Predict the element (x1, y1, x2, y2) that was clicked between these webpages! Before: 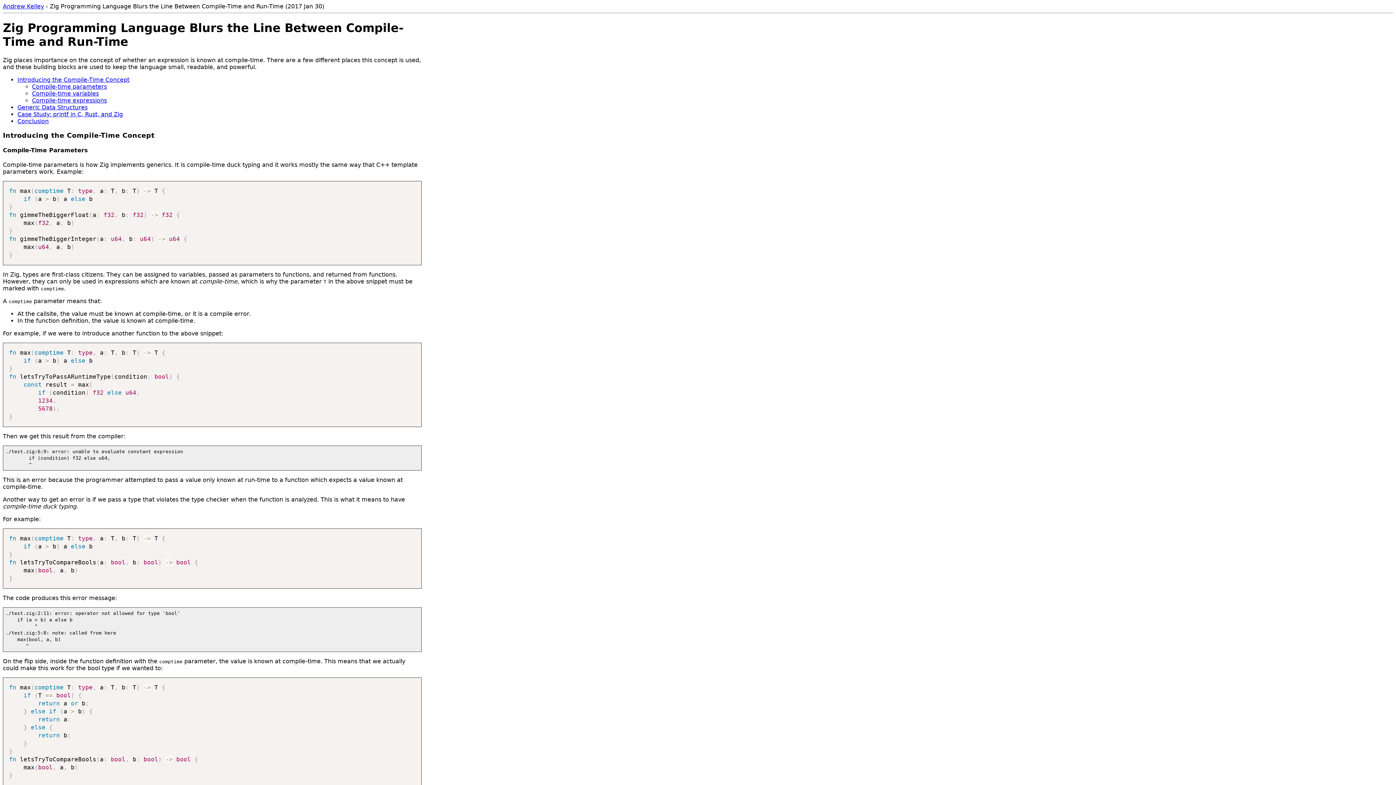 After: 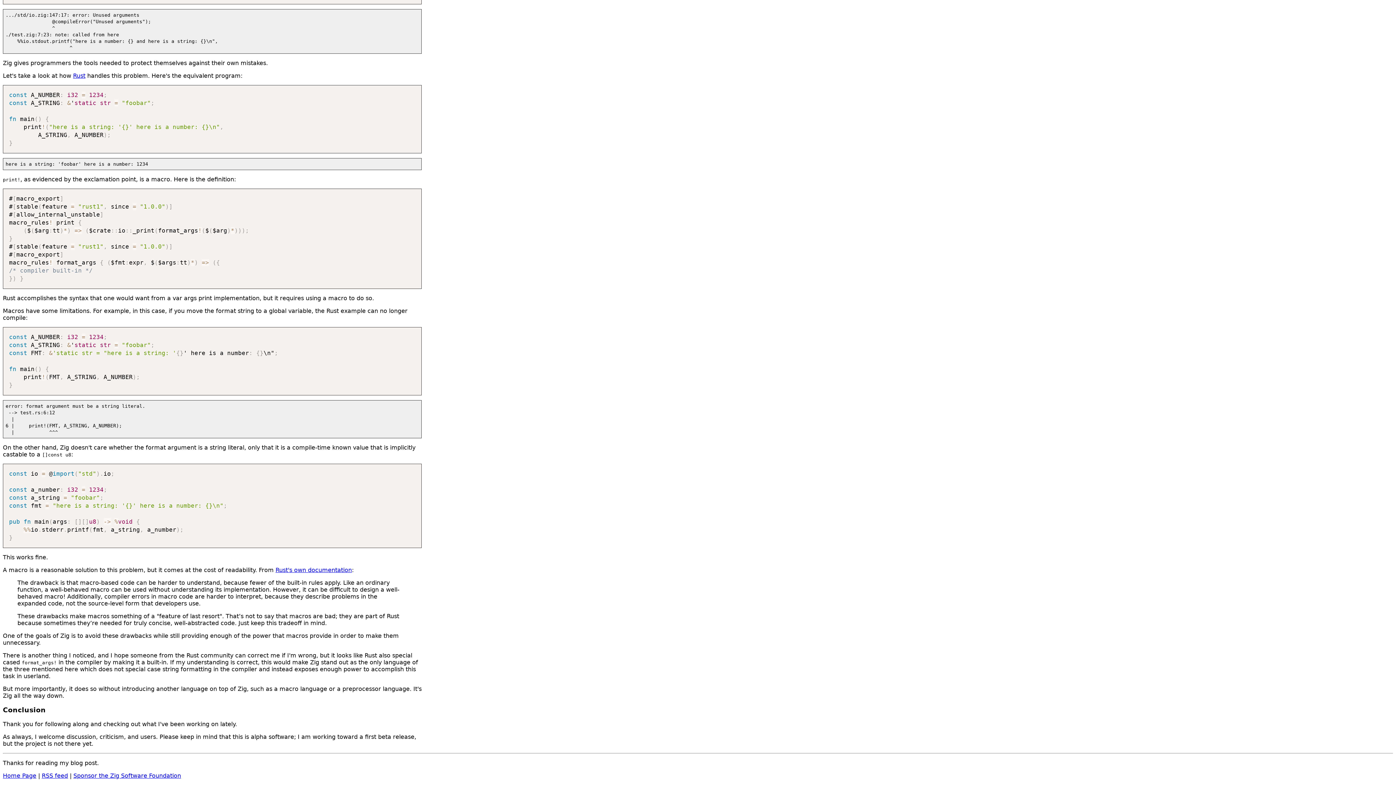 Action: label: Conclusion bbox: (17, 117, 48, 124)